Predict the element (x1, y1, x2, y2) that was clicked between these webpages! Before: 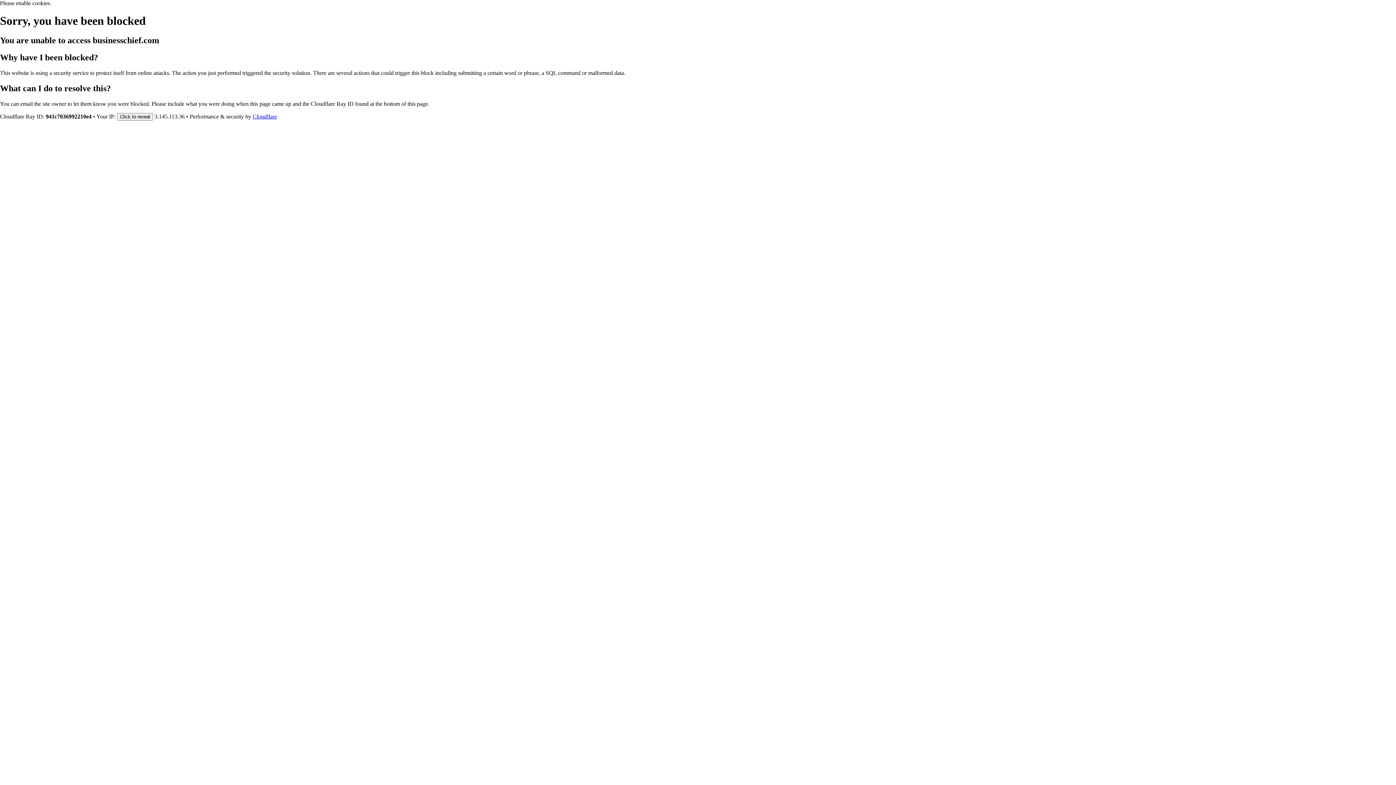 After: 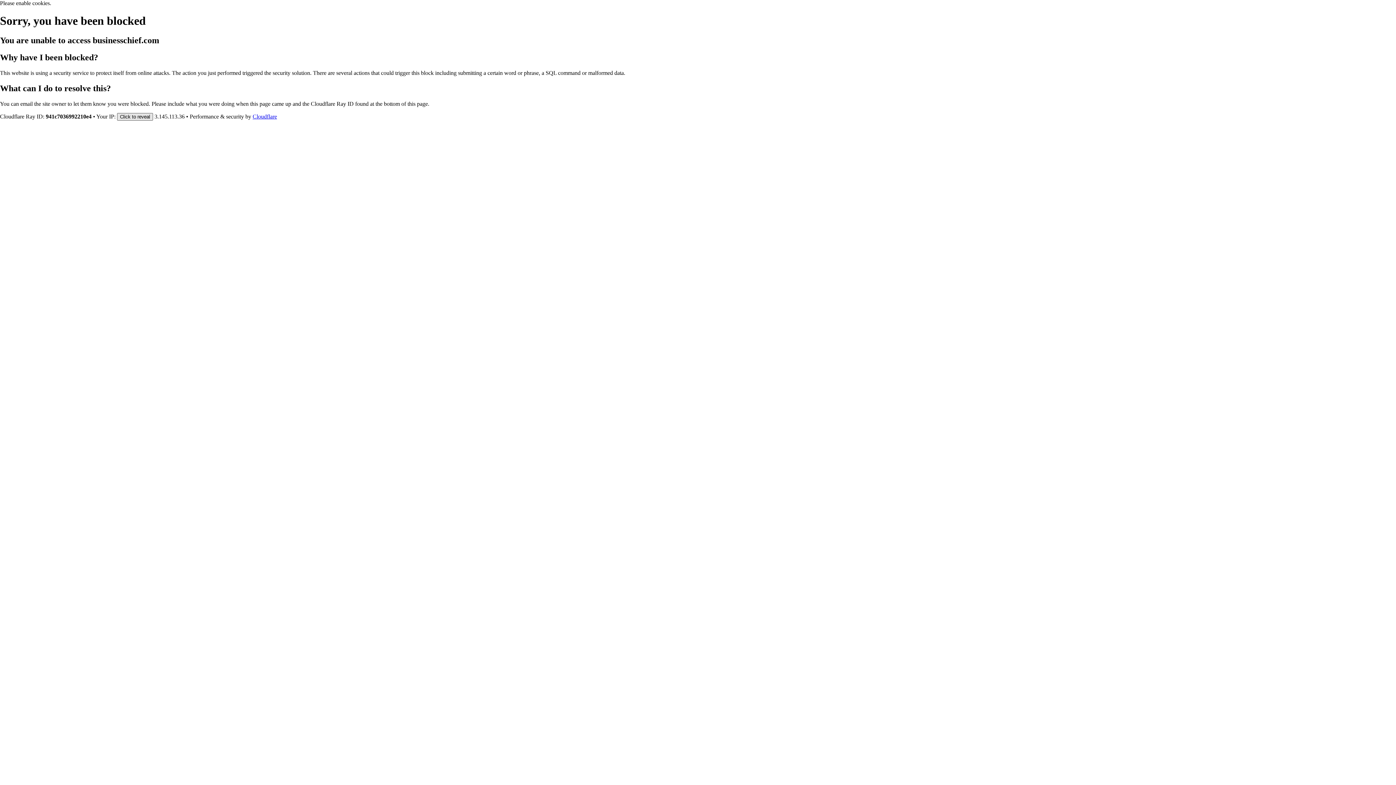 Action: label: Click to reveal bbox: (117, 112, 153, 120)